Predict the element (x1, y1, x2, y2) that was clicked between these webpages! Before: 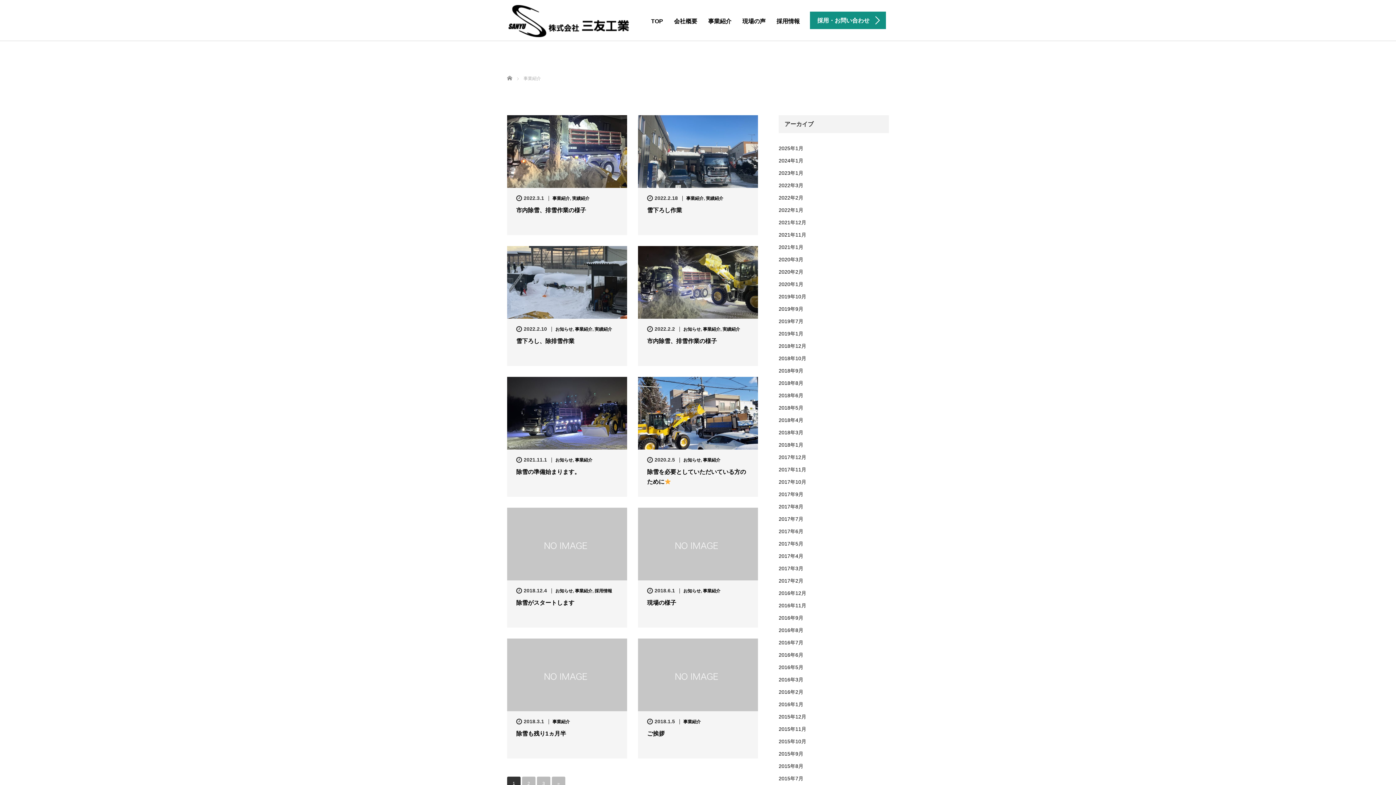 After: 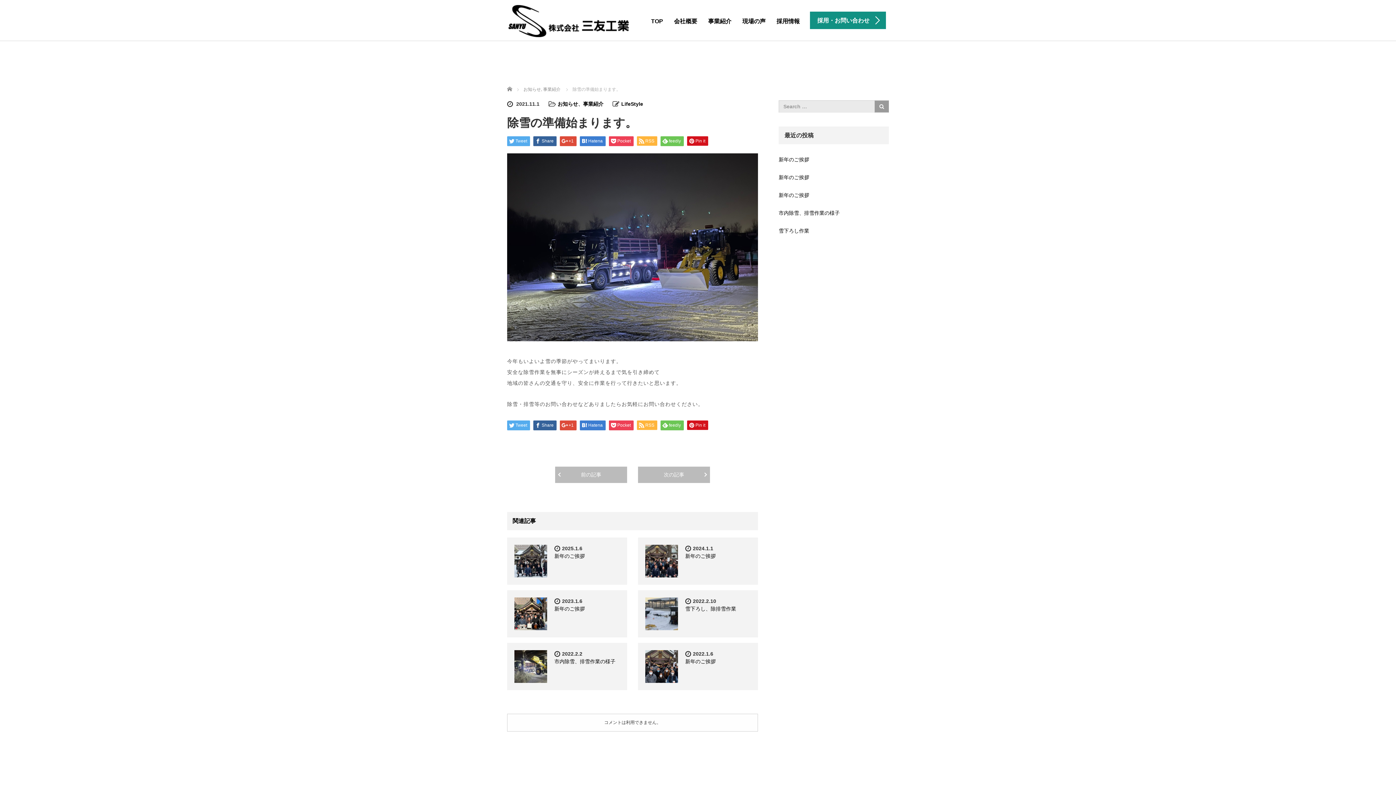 Action: bbox: (507, 377, 627, 449)